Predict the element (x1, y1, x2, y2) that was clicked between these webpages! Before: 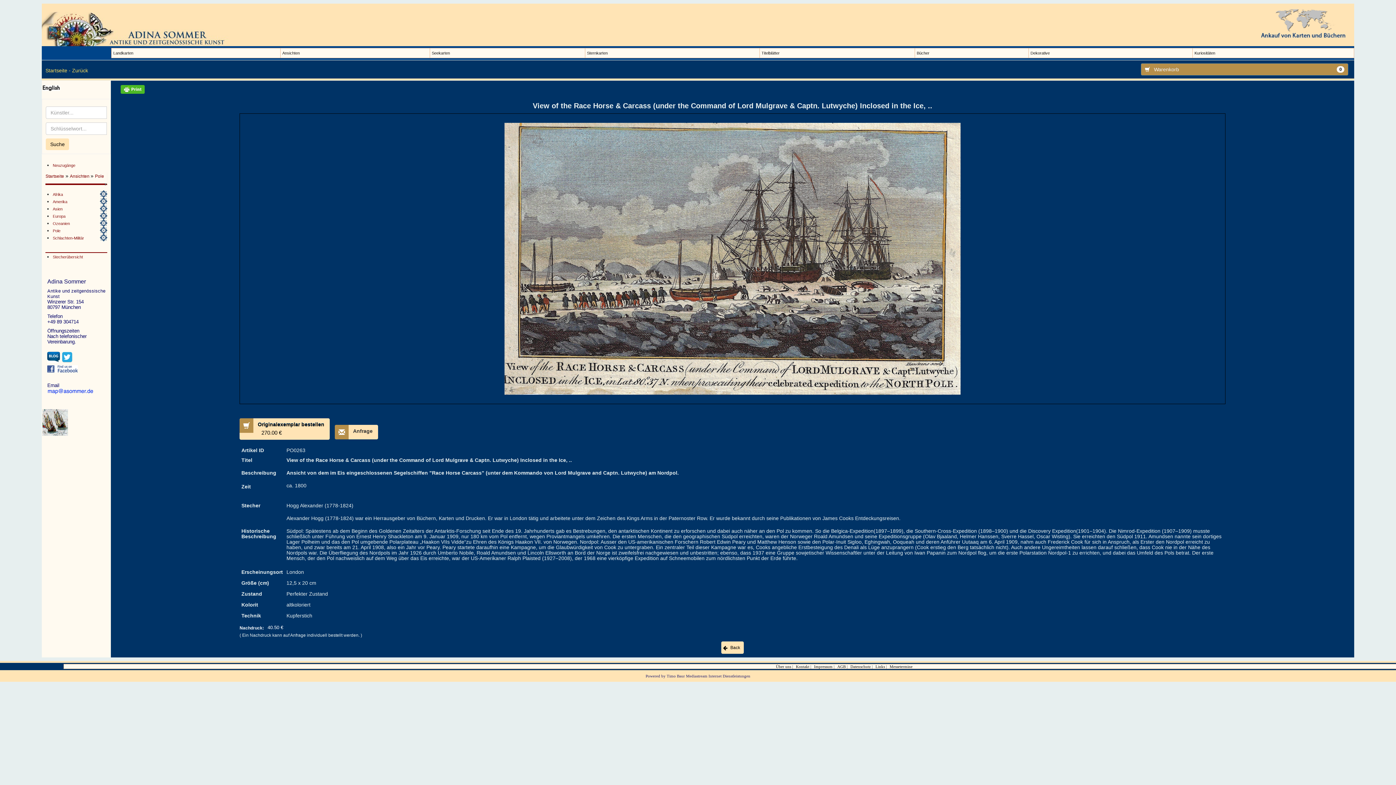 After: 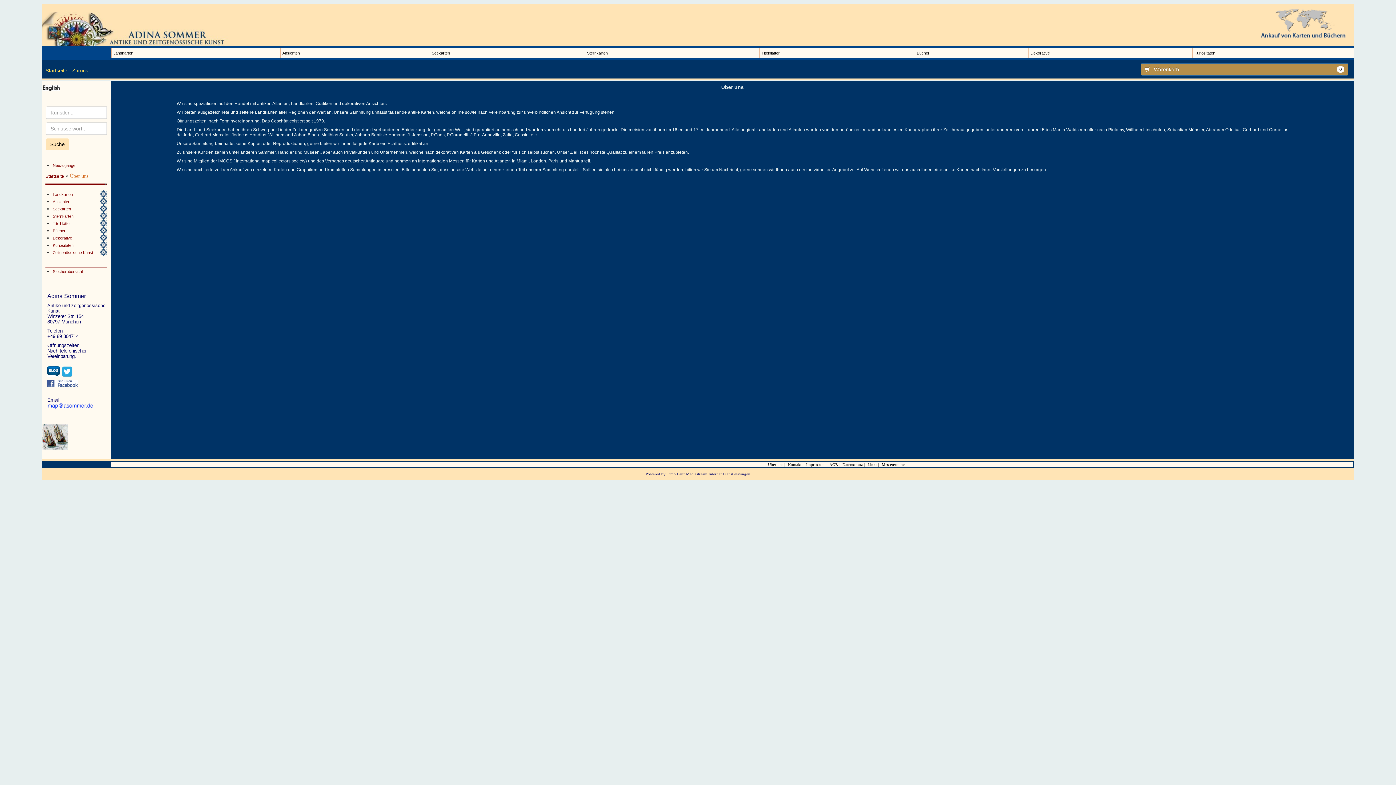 Action: bbox: (776, 664, 791, 669) label: Über uns